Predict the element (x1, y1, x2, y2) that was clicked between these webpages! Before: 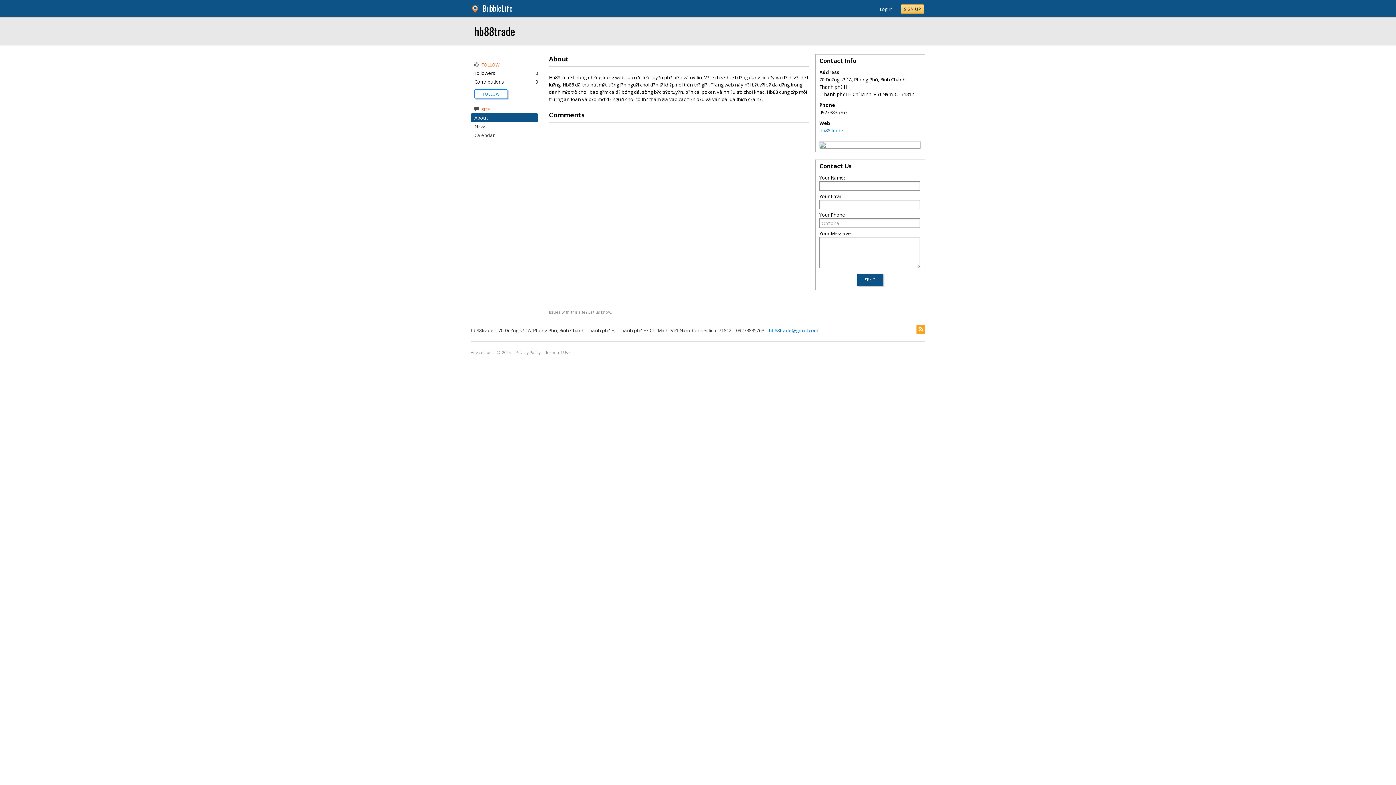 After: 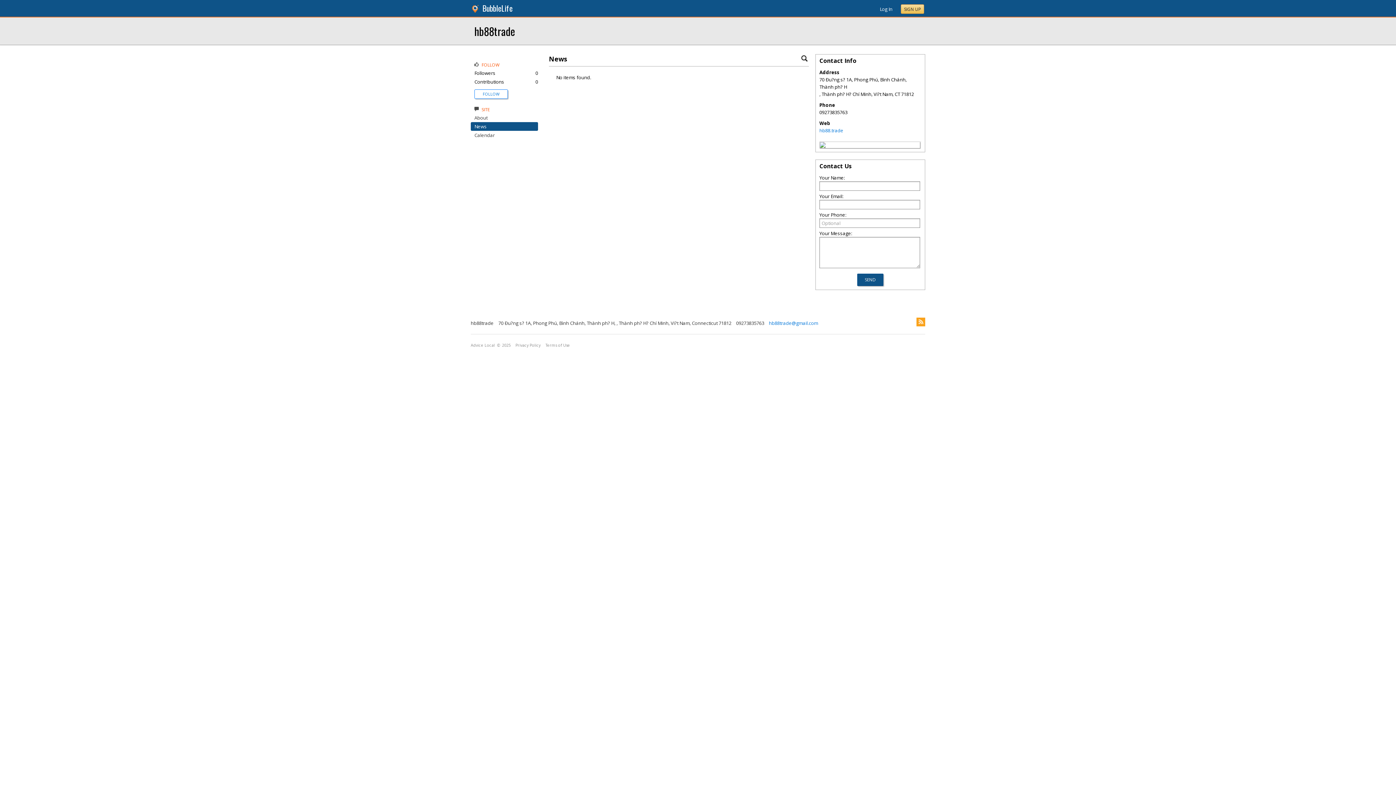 Action: label: News bbox: (474, 123, 486, 129)